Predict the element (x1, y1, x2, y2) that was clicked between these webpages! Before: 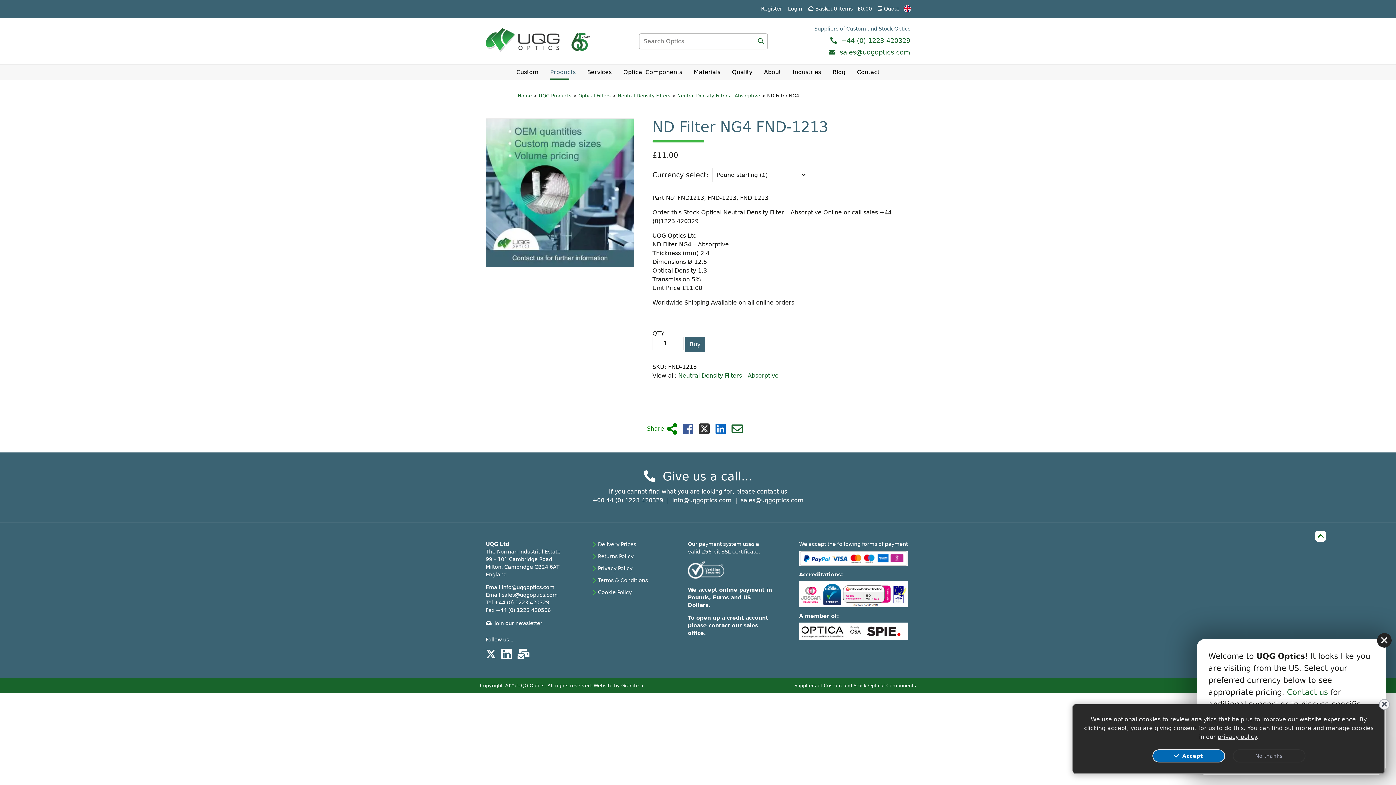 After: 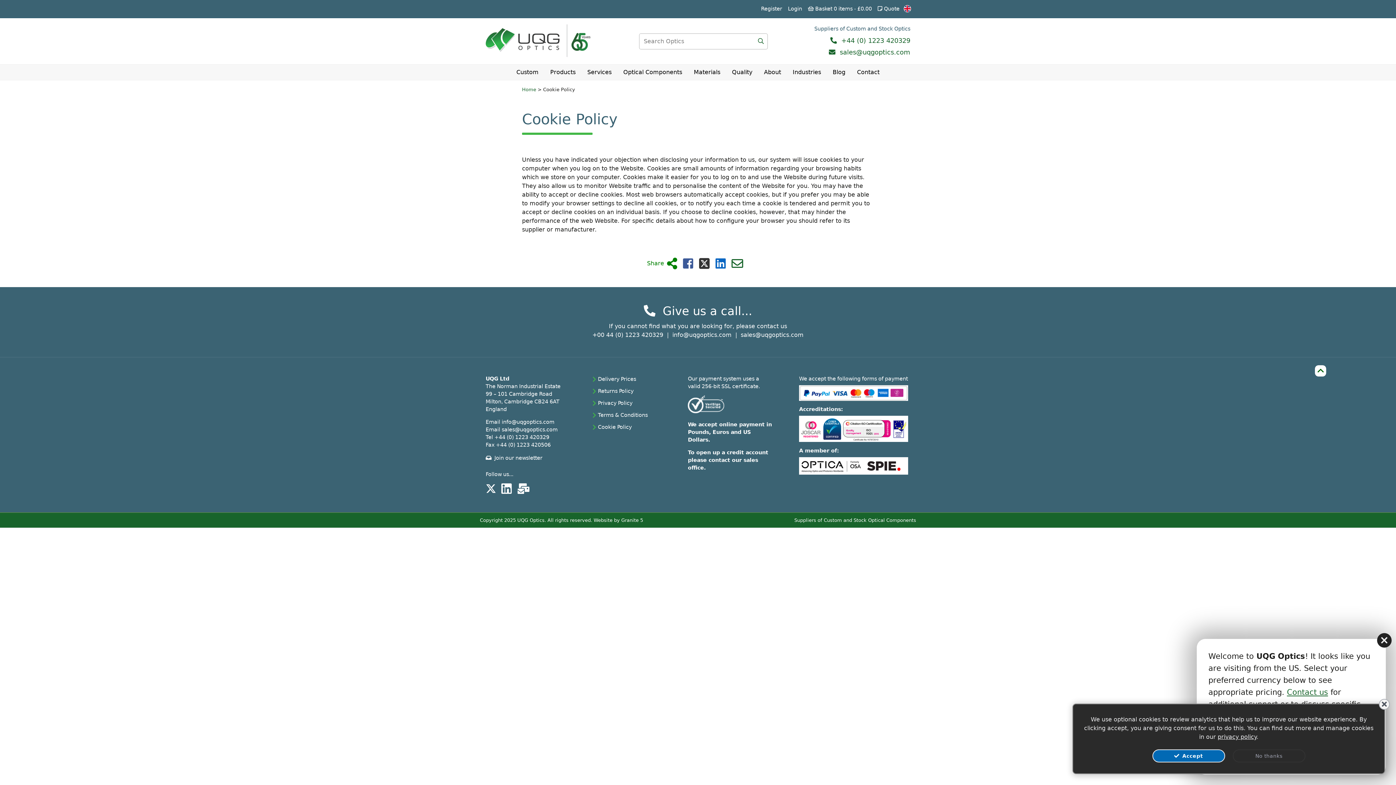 Action: label: Cookie Policy bbox: (598, 589, 631, 595)